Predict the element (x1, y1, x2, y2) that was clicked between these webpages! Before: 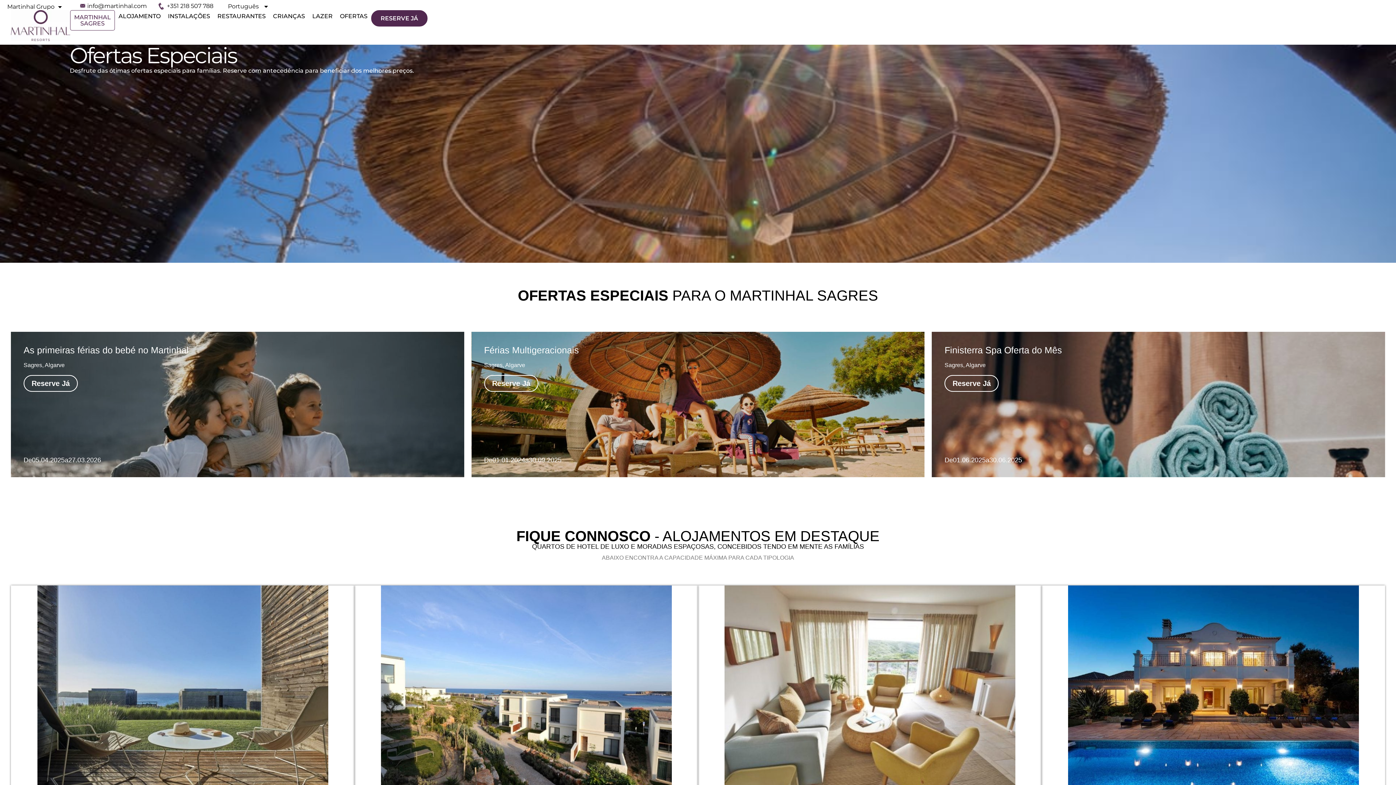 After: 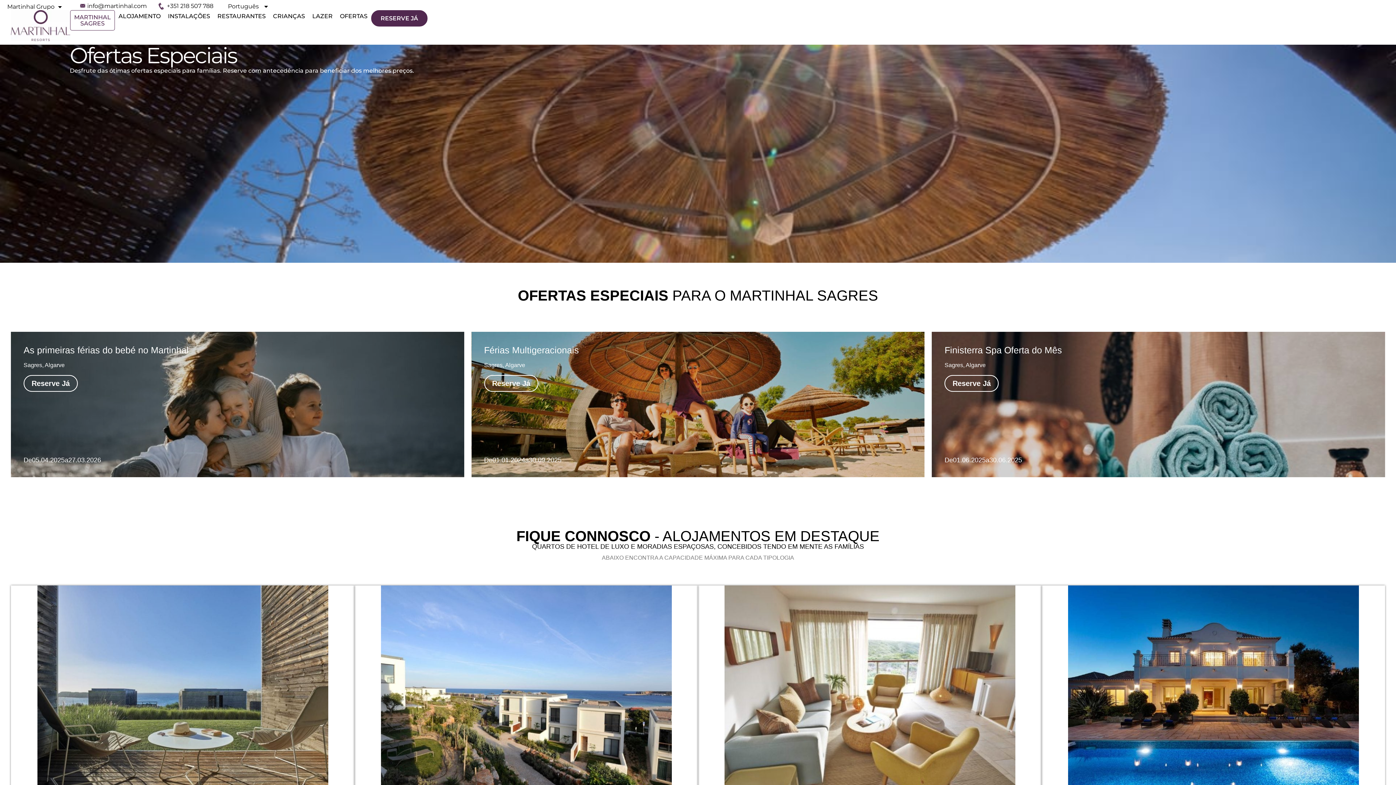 Action: label: info@martinhal.com bbox: (87, 2, 146, 9)